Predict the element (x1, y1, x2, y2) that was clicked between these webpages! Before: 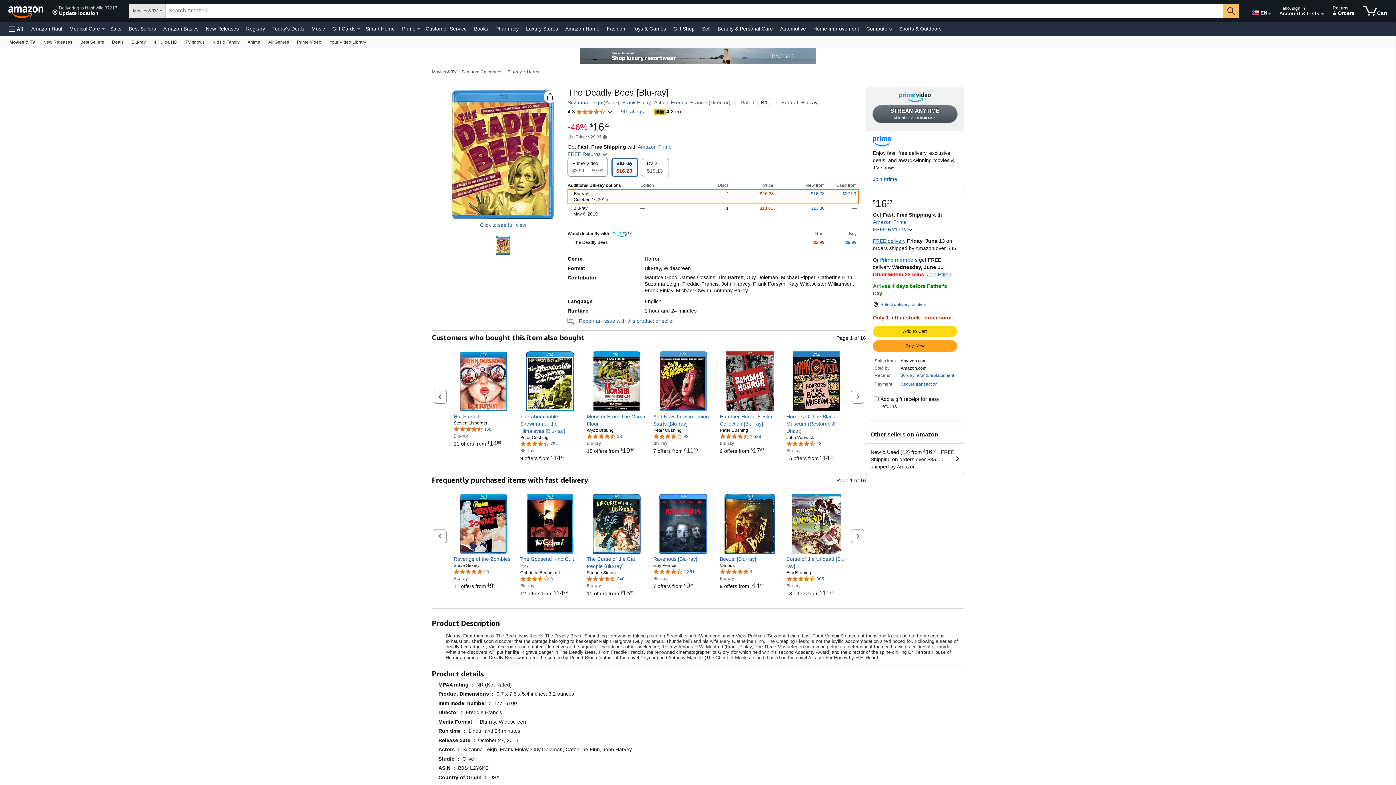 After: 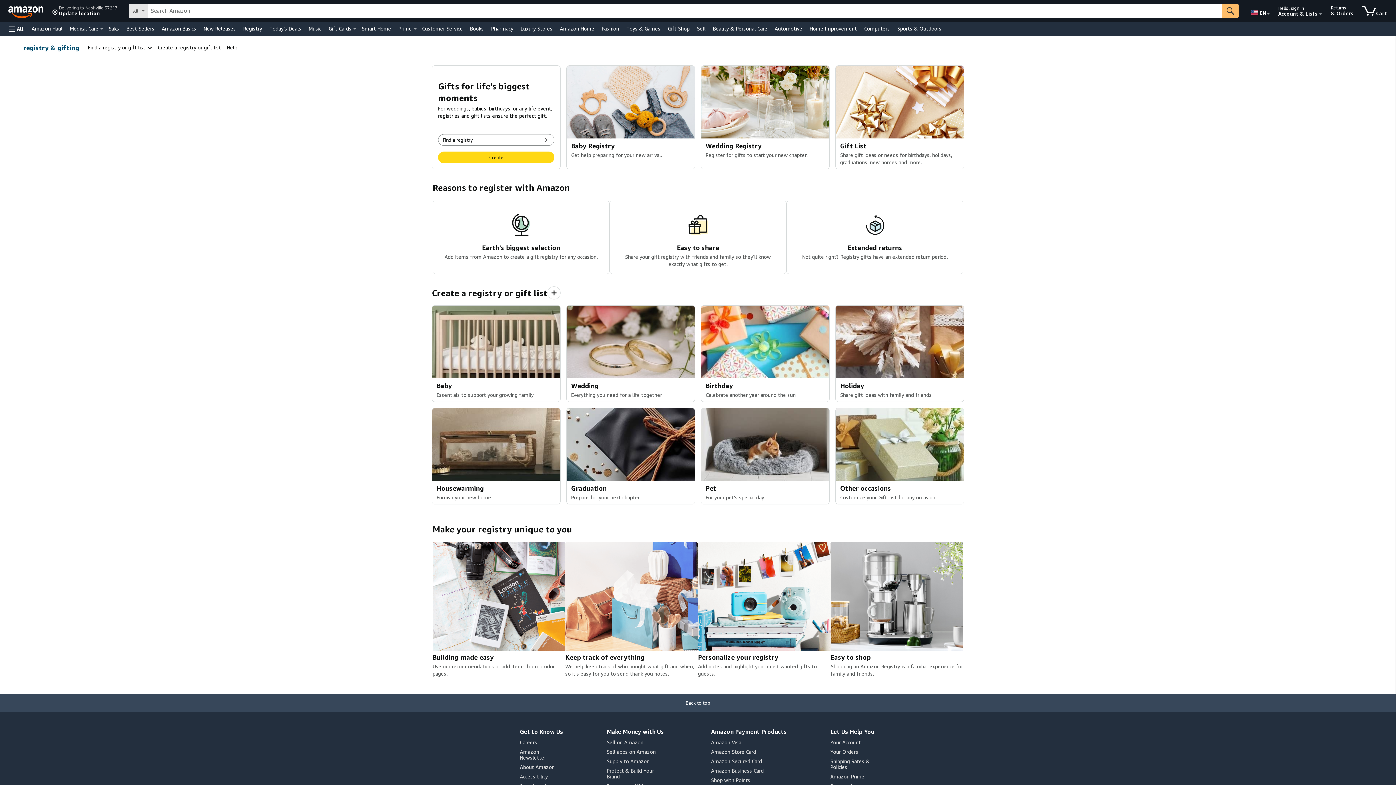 Action: bbox: (244, 23, 266, 33) label: Registry